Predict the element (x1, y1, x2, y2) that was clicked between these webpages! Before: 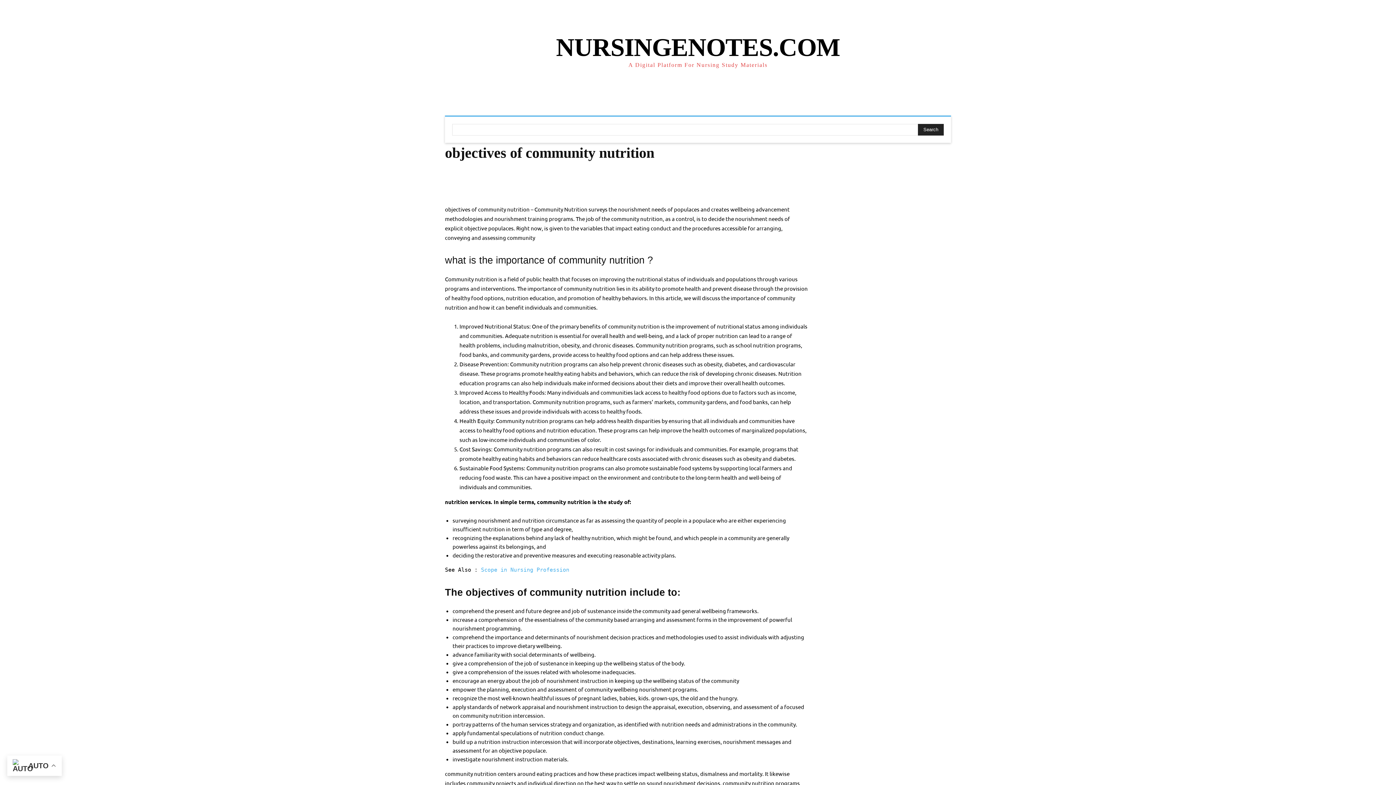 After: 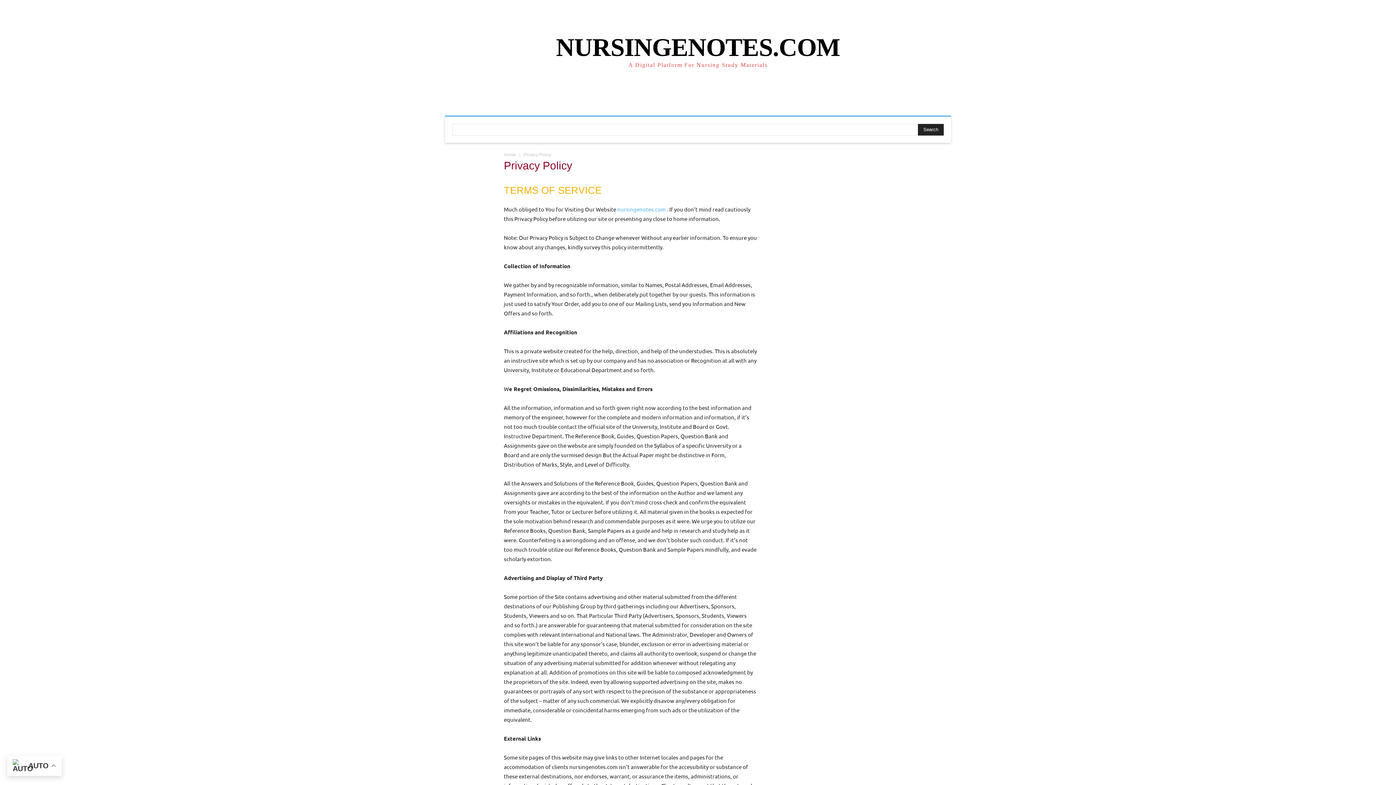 Action: label: PRIVACY POLICY bbox: (582, 4, 635, 21)